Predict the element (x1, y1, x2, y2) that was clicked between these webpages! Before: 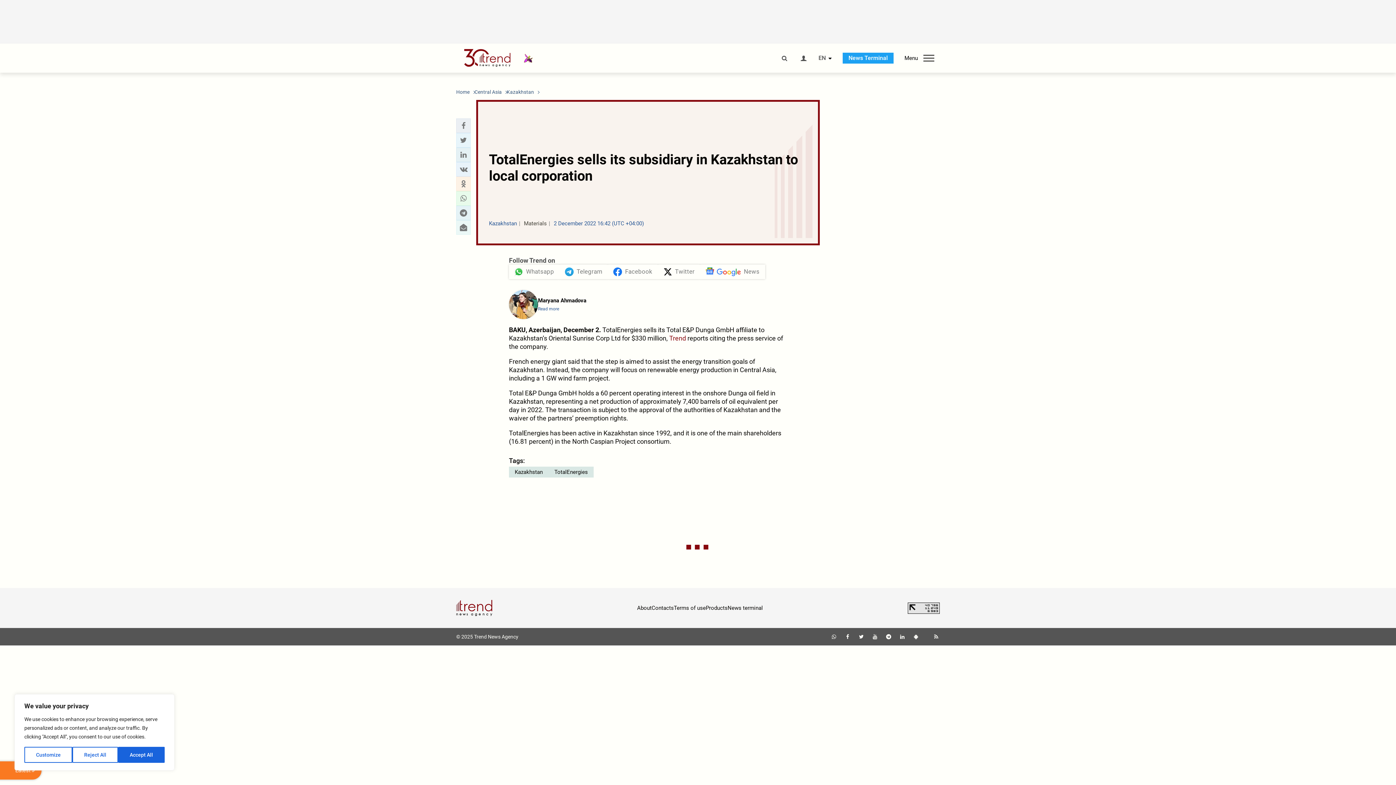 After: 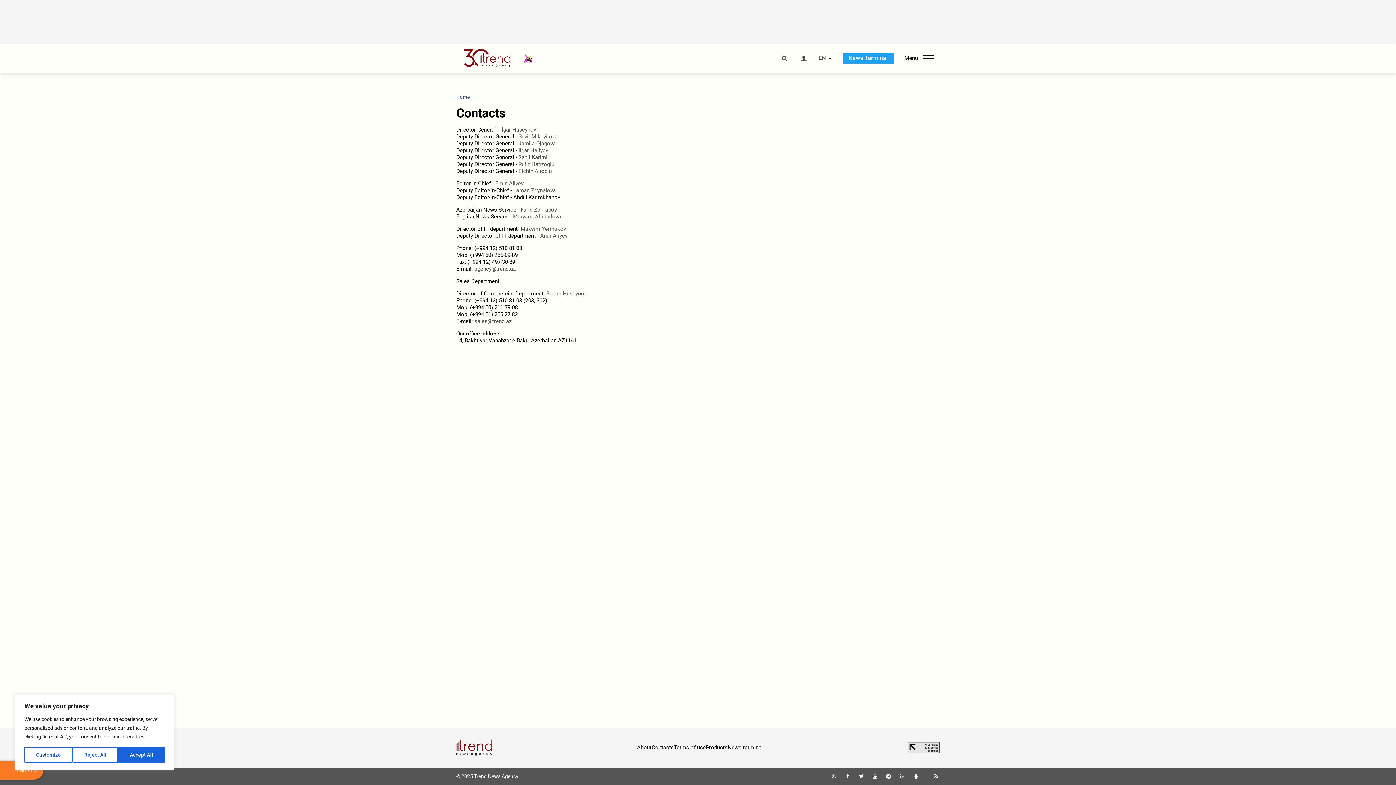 Action: bbox: (651, 605, 674, 611) label: Contacts